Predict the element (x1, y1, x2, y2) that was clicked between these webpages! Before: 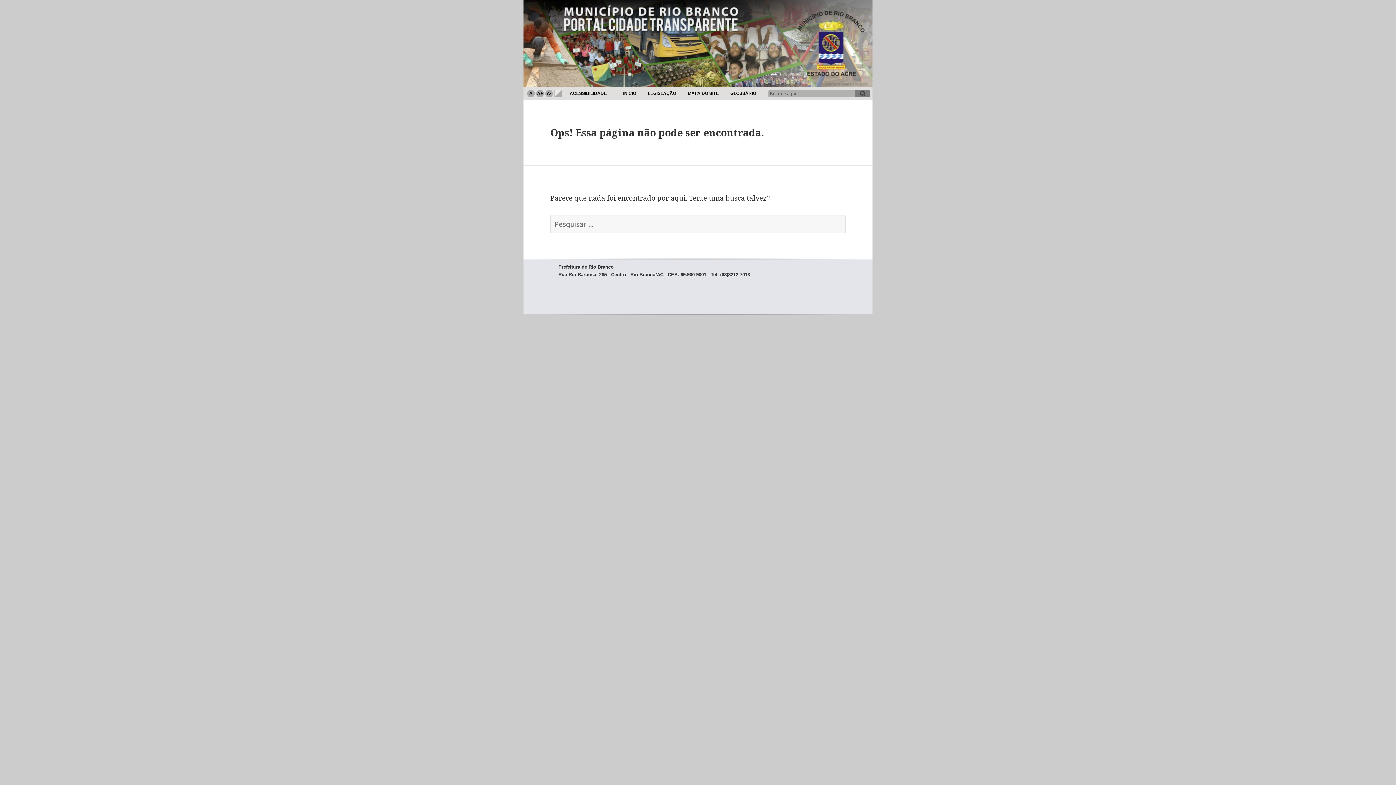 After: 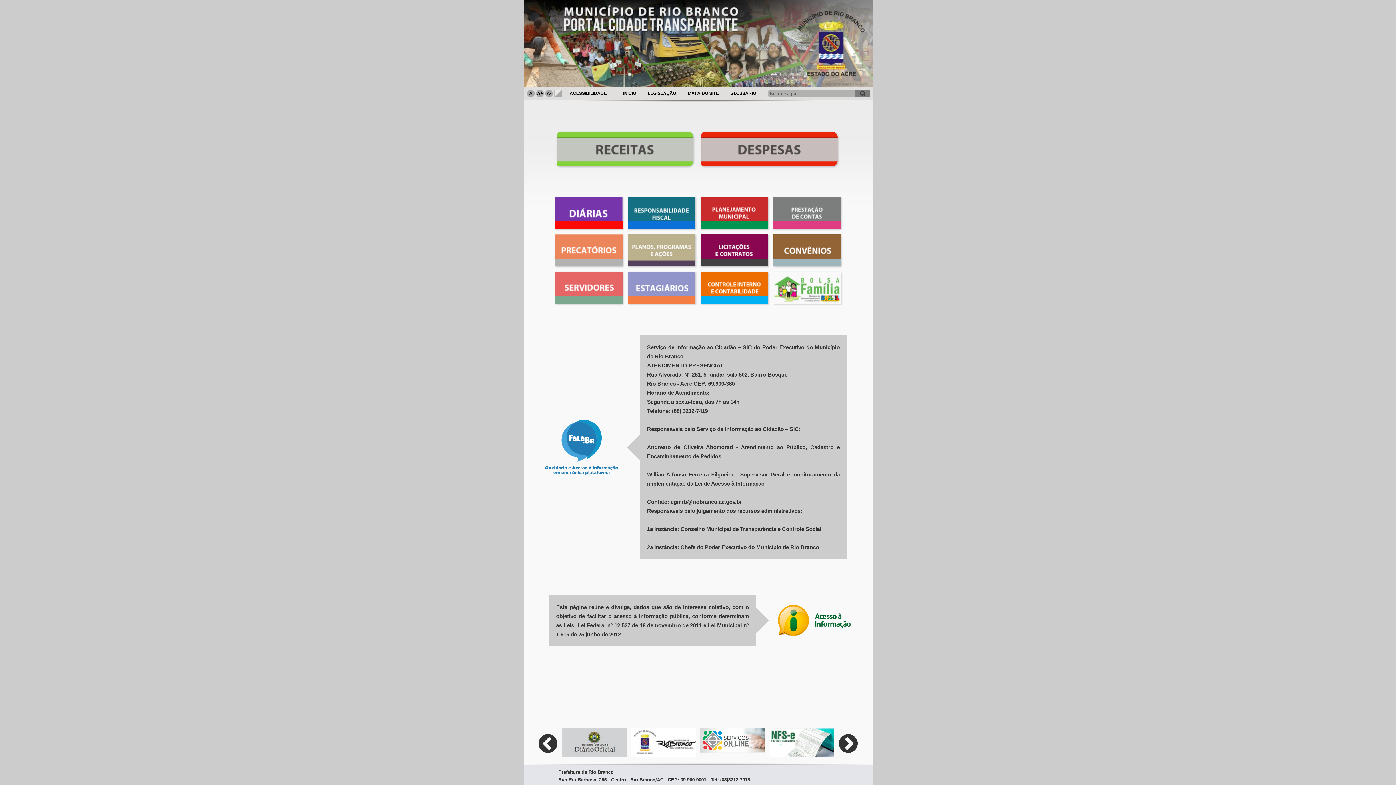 Action: label: INÍCIO bbox: (617, 87, 642, 100)